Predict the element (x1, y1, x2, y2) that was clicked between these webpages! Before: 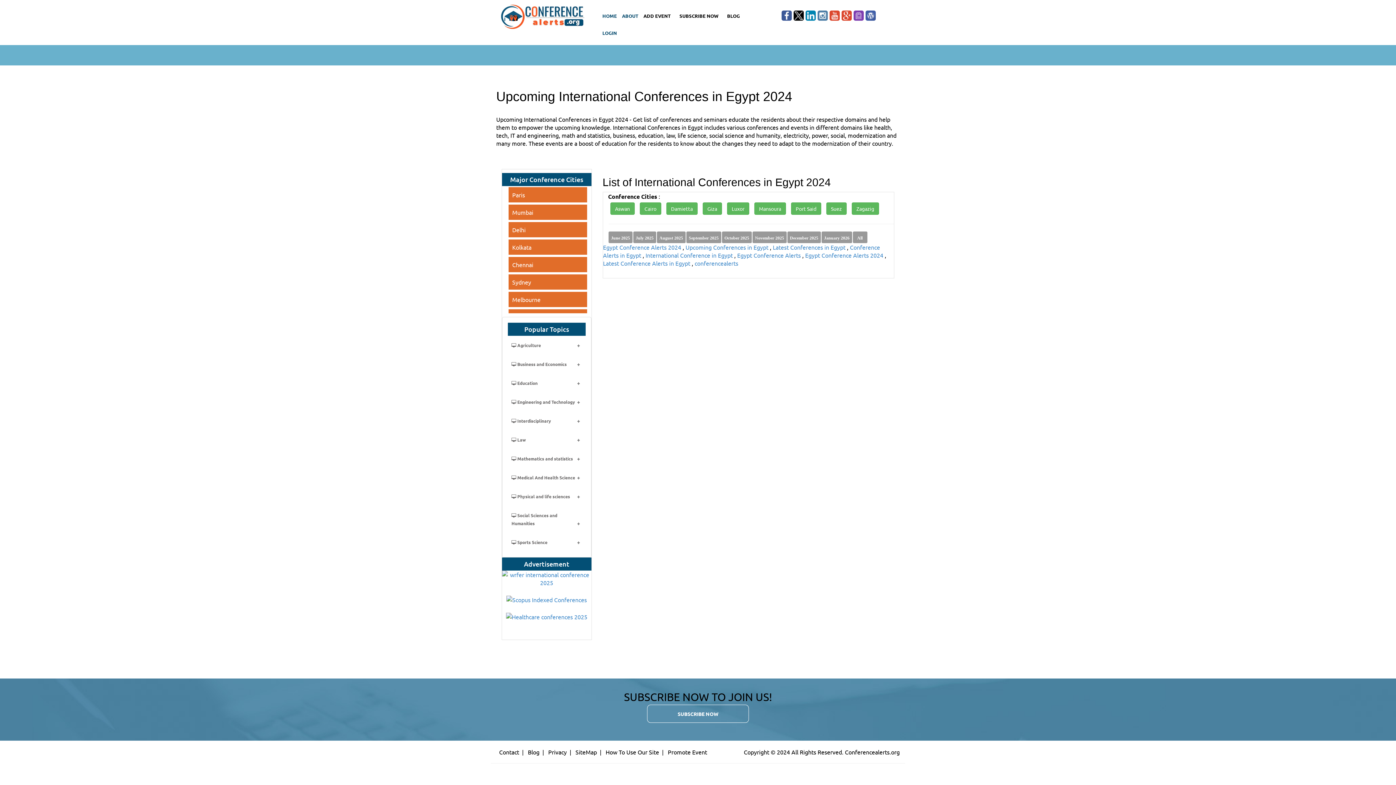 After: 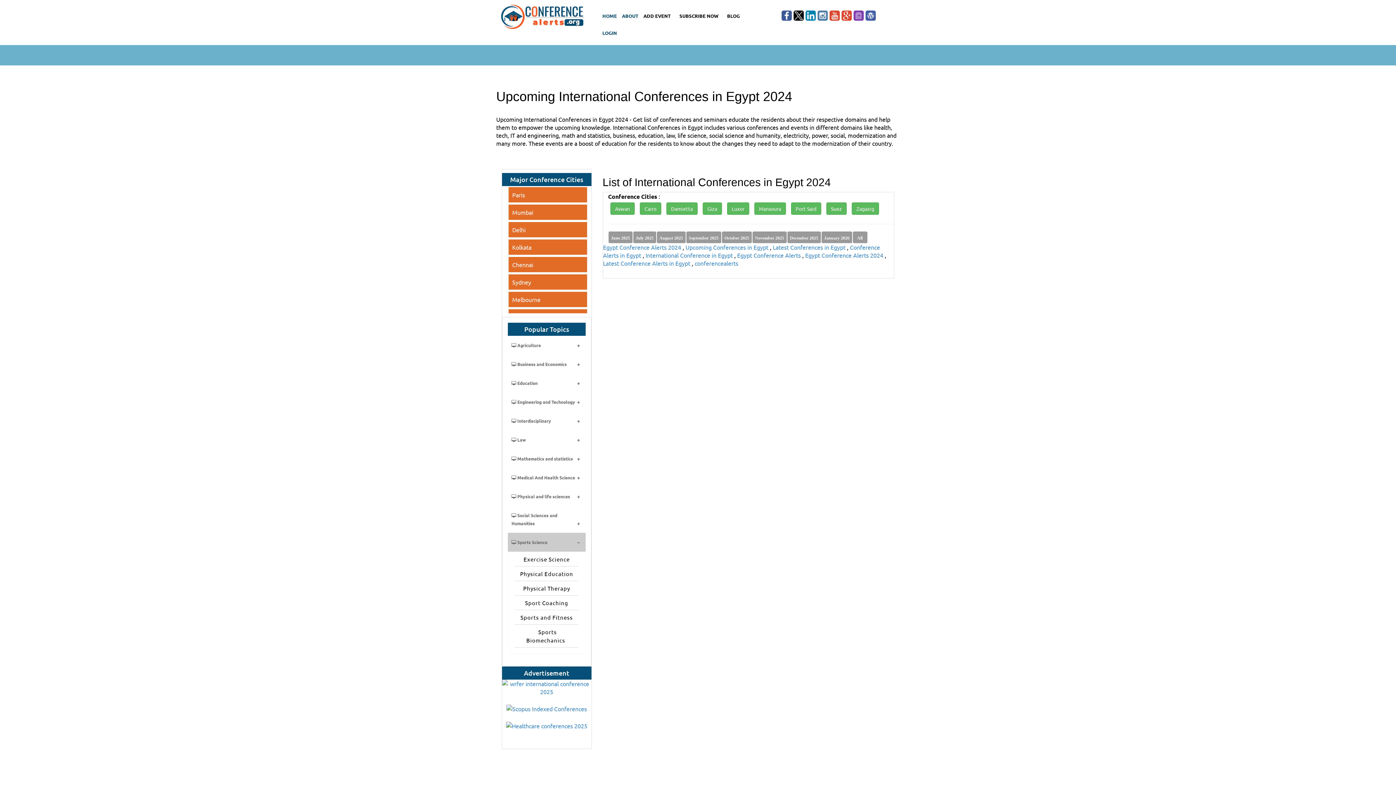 Action: label:  Sports Science bbox: (508, 533, 585, 552)